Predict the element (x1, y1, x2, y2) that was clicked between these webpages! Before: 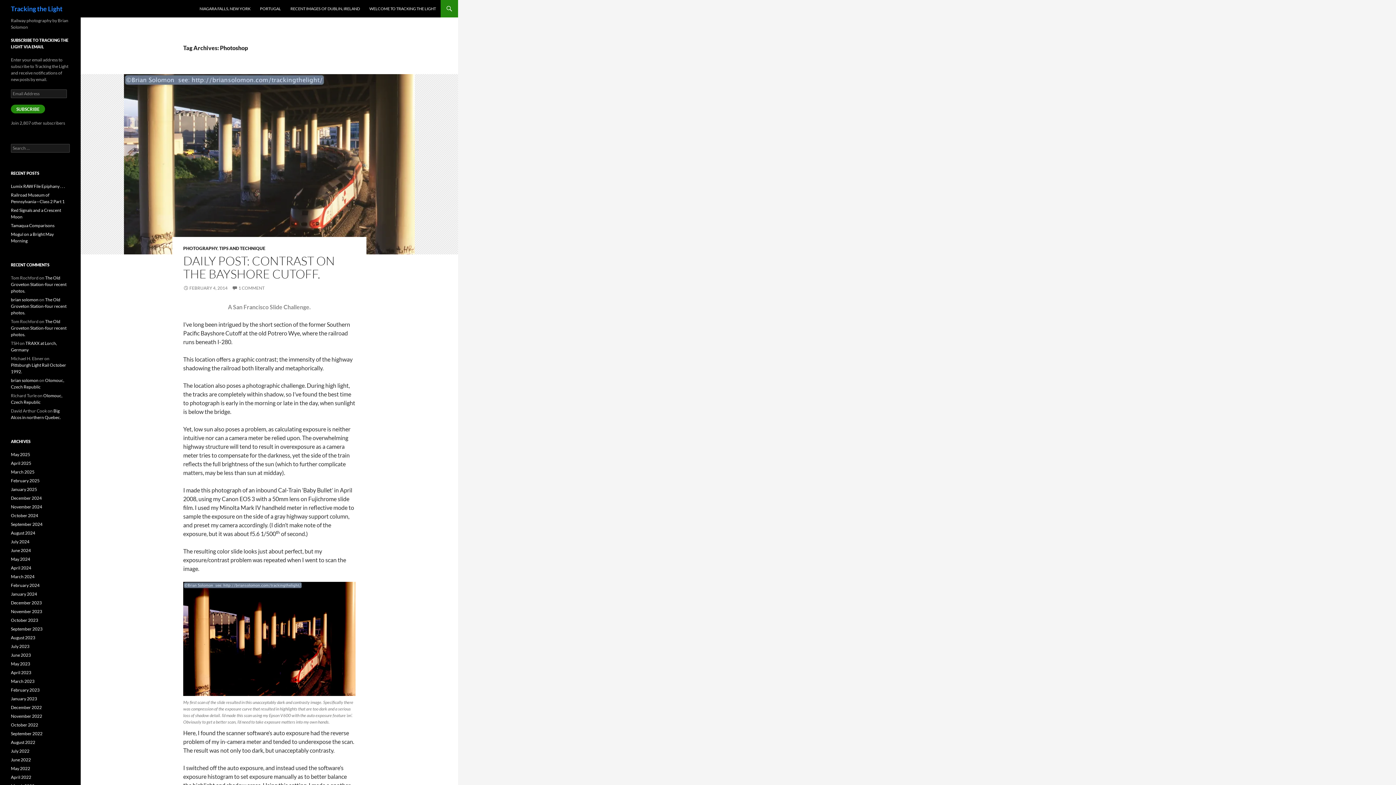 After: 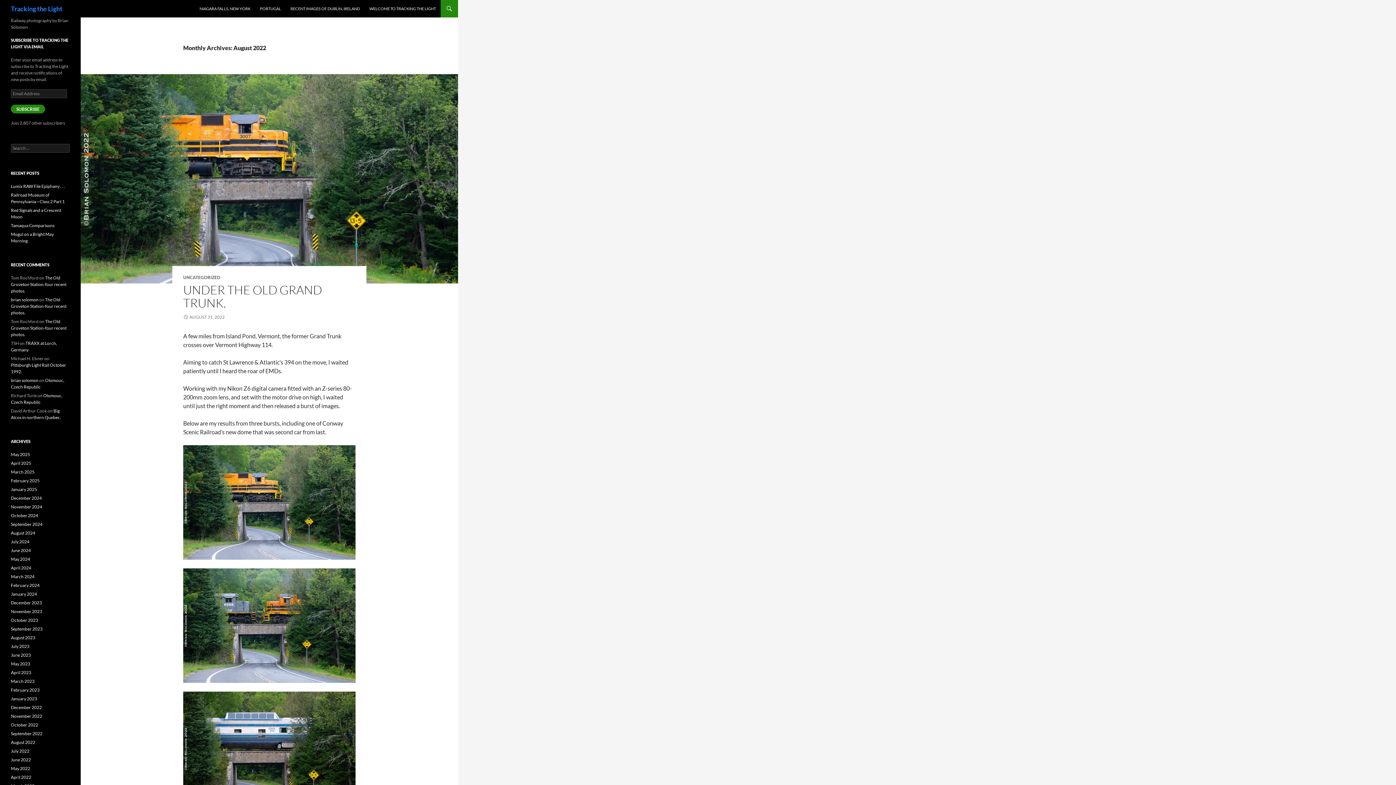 Action: label: August 2022 bbox: (10, 740, 35, 745)